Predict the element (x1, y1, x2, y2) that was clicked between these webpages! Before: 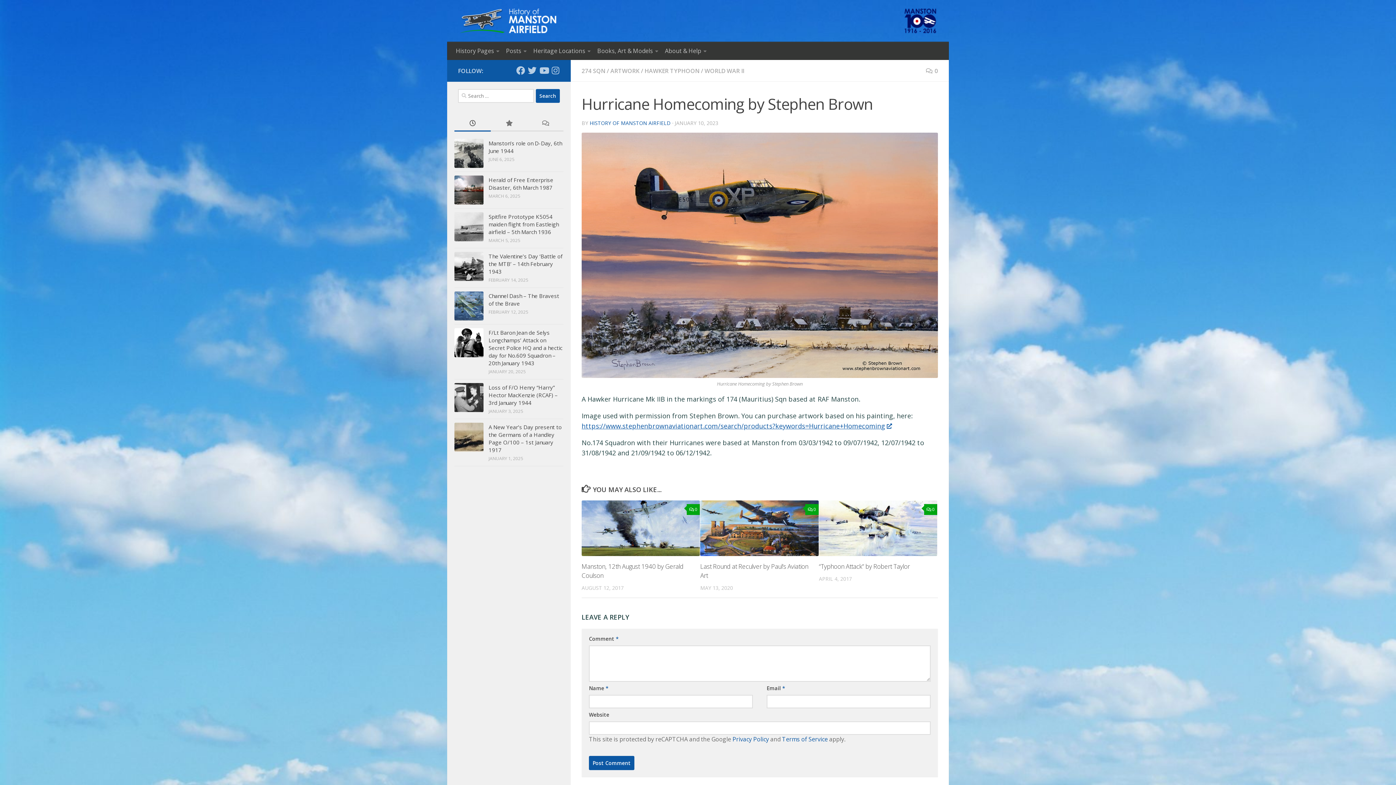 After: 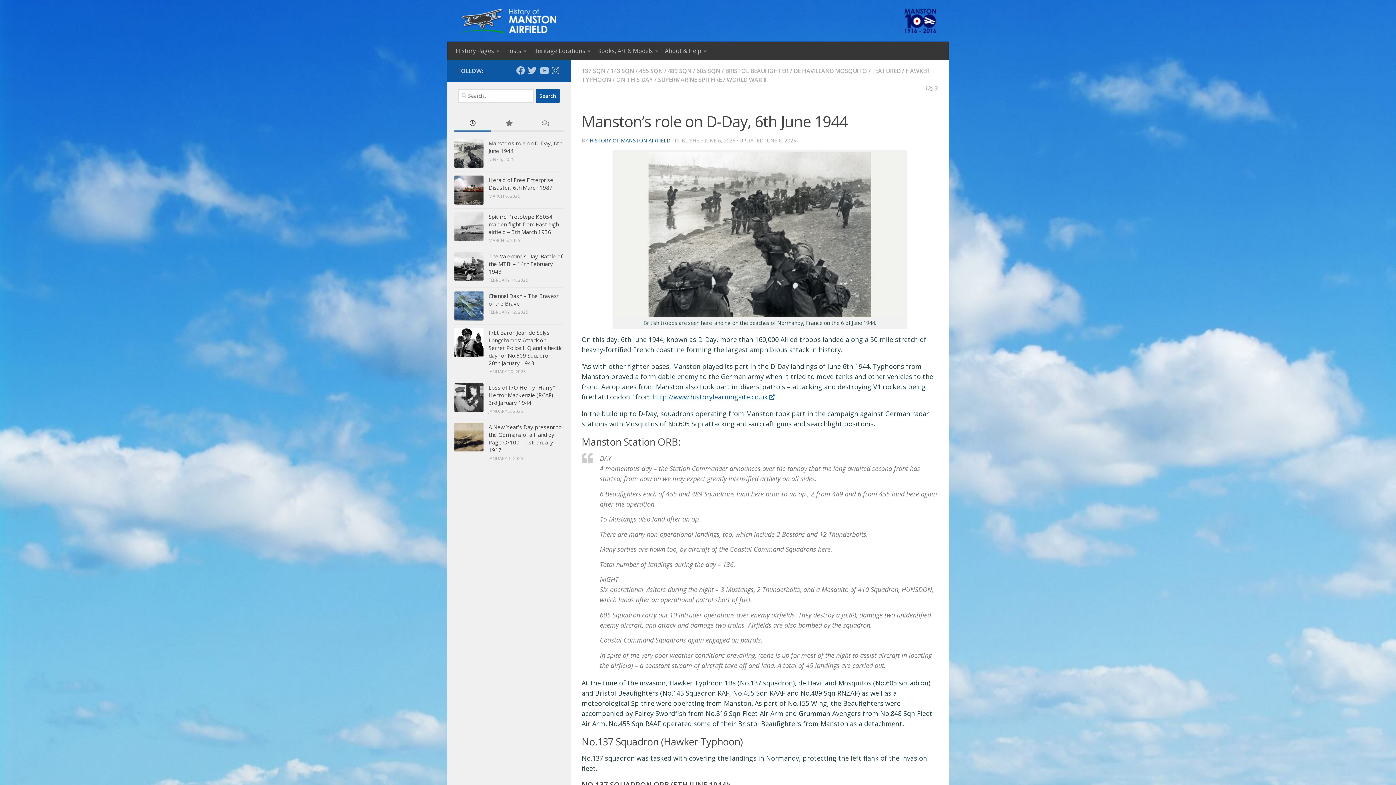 Action: bbox: (454, 138, 483, 168)